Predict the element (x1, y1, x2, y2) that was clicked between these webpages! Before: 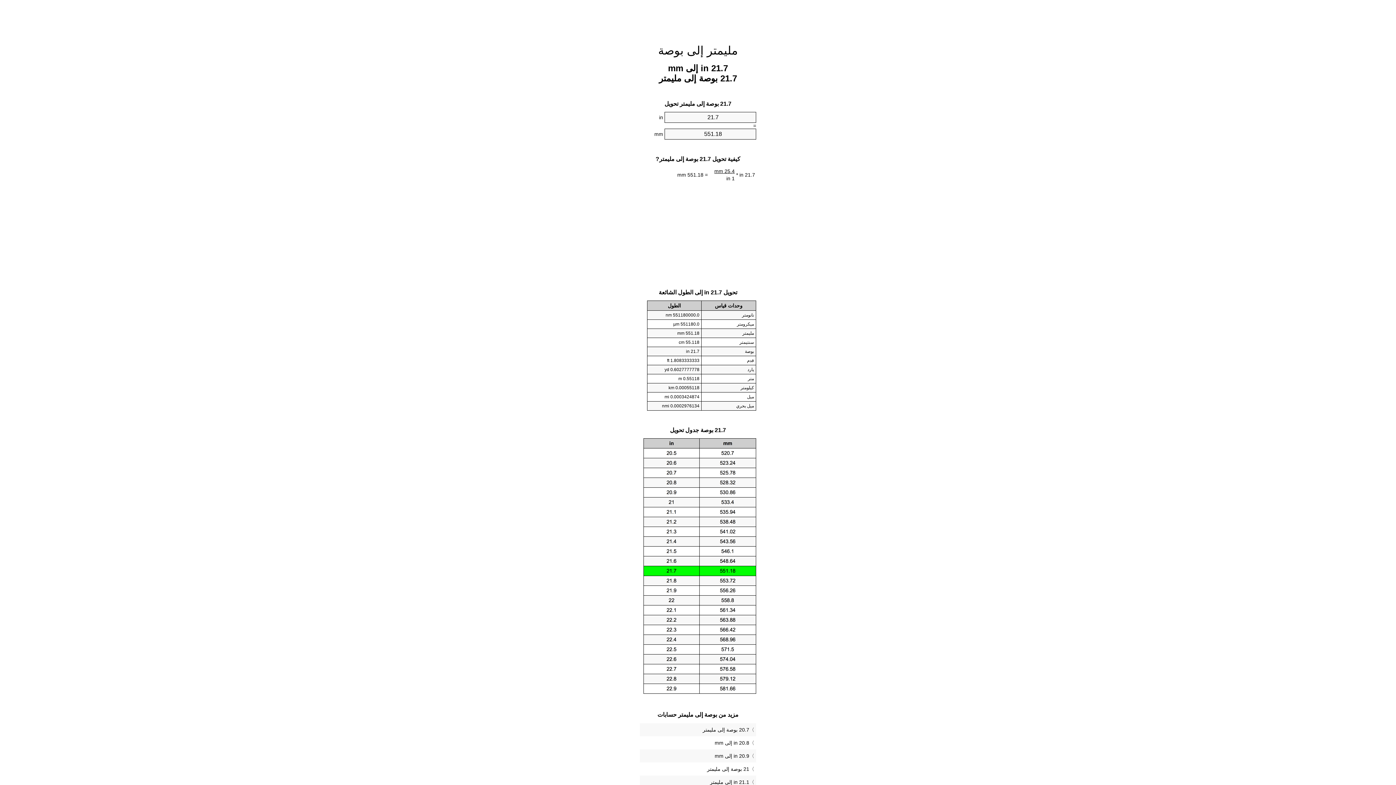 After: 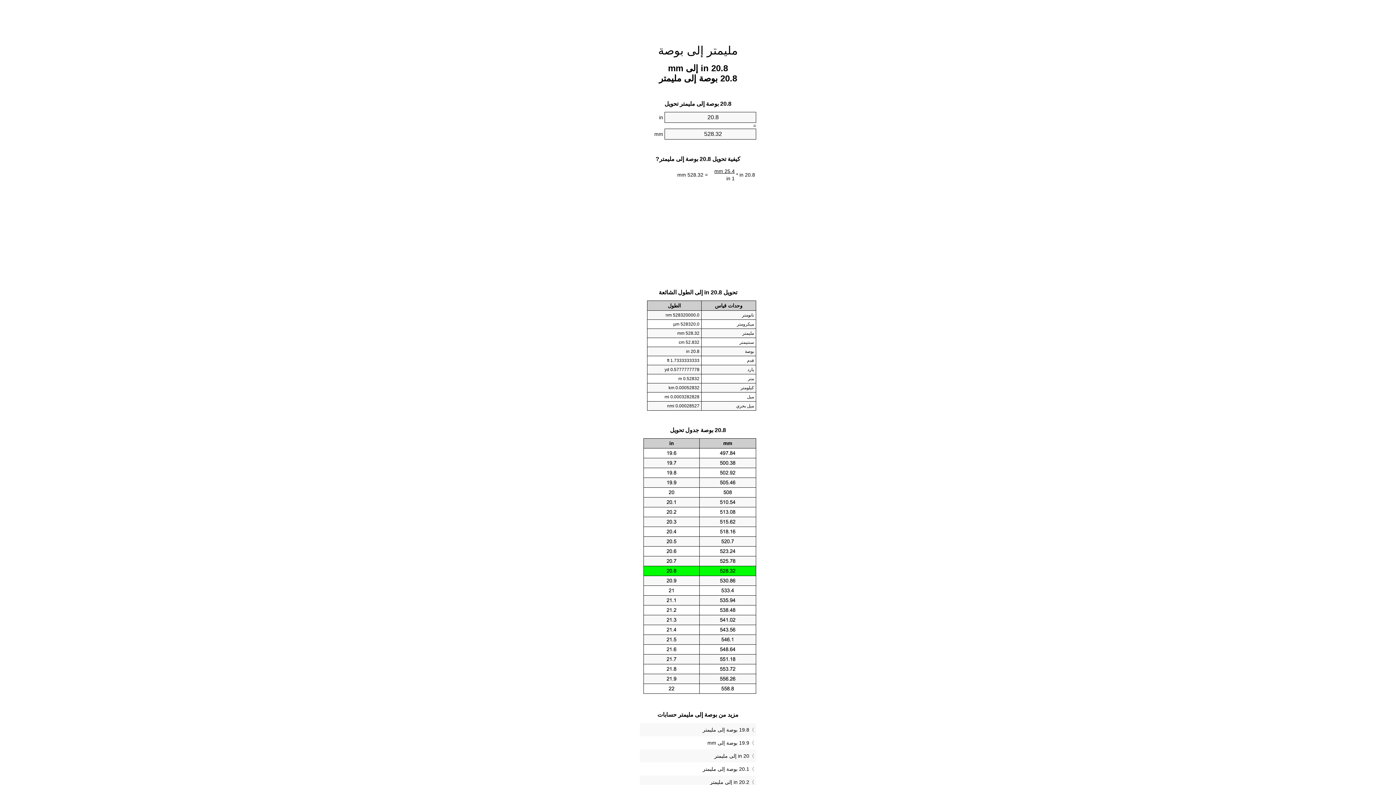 Action: bbox: (641, 738, 754, 748) label: 20.8 in إلى mm